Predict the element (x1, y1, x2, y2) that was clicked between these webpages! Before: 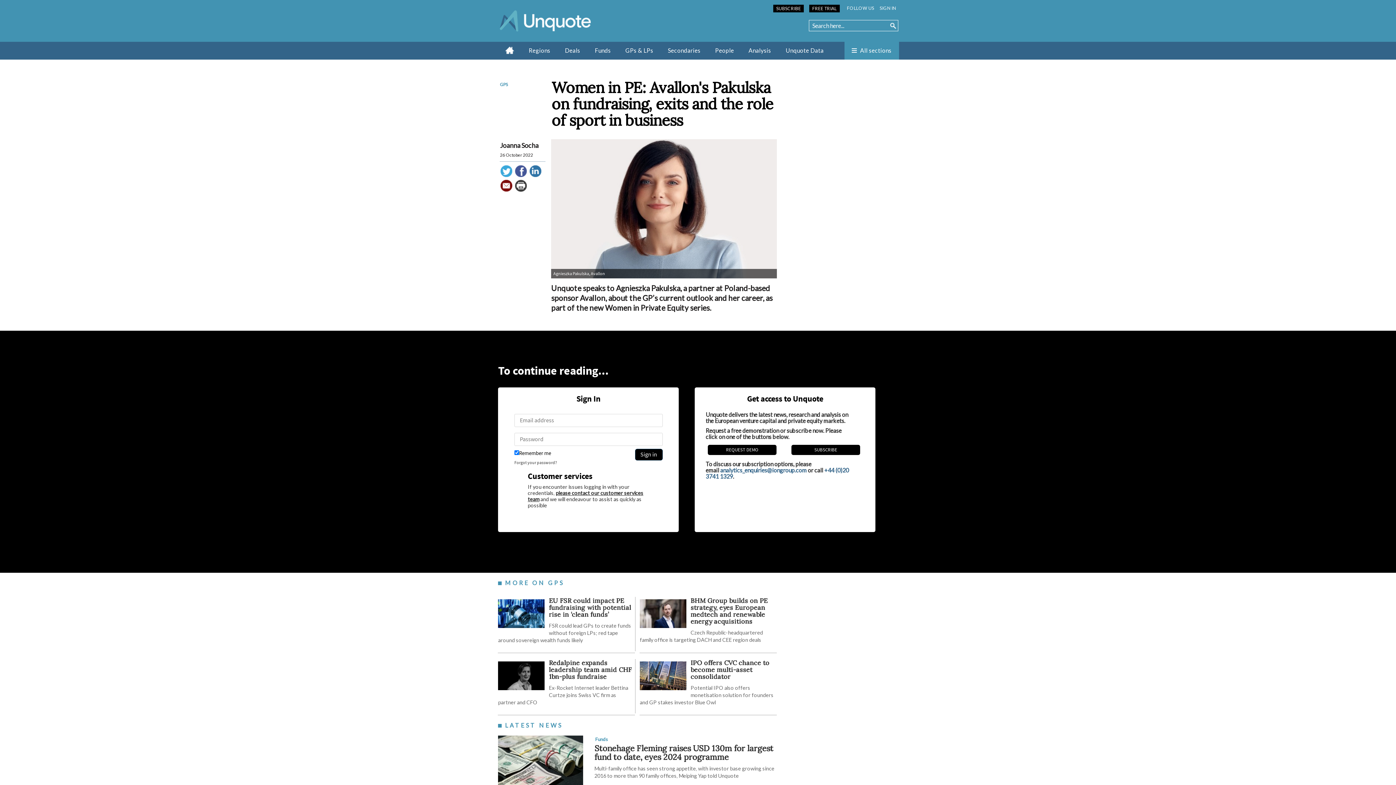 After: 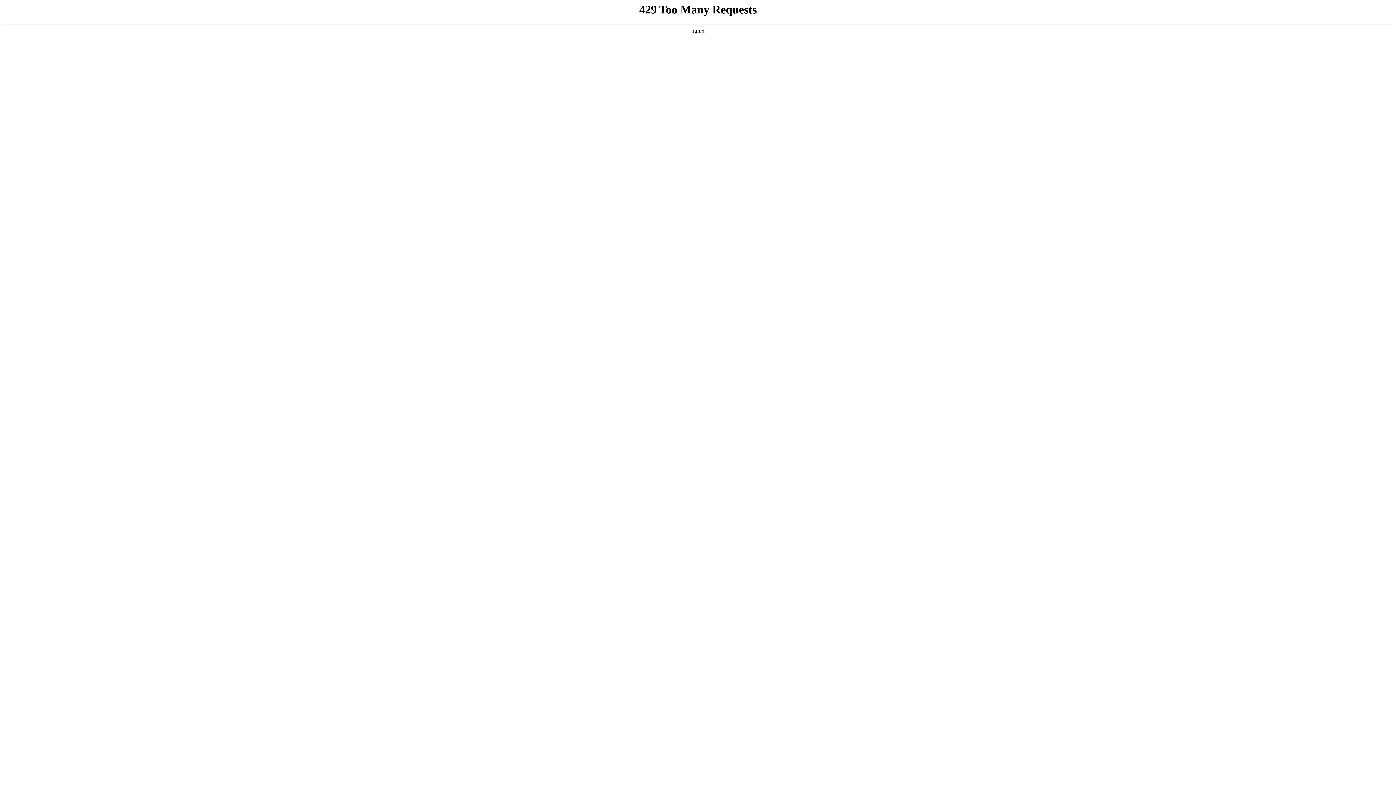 Action: label: SUBSCRIBE bbox: (791, 445, 860, 455)